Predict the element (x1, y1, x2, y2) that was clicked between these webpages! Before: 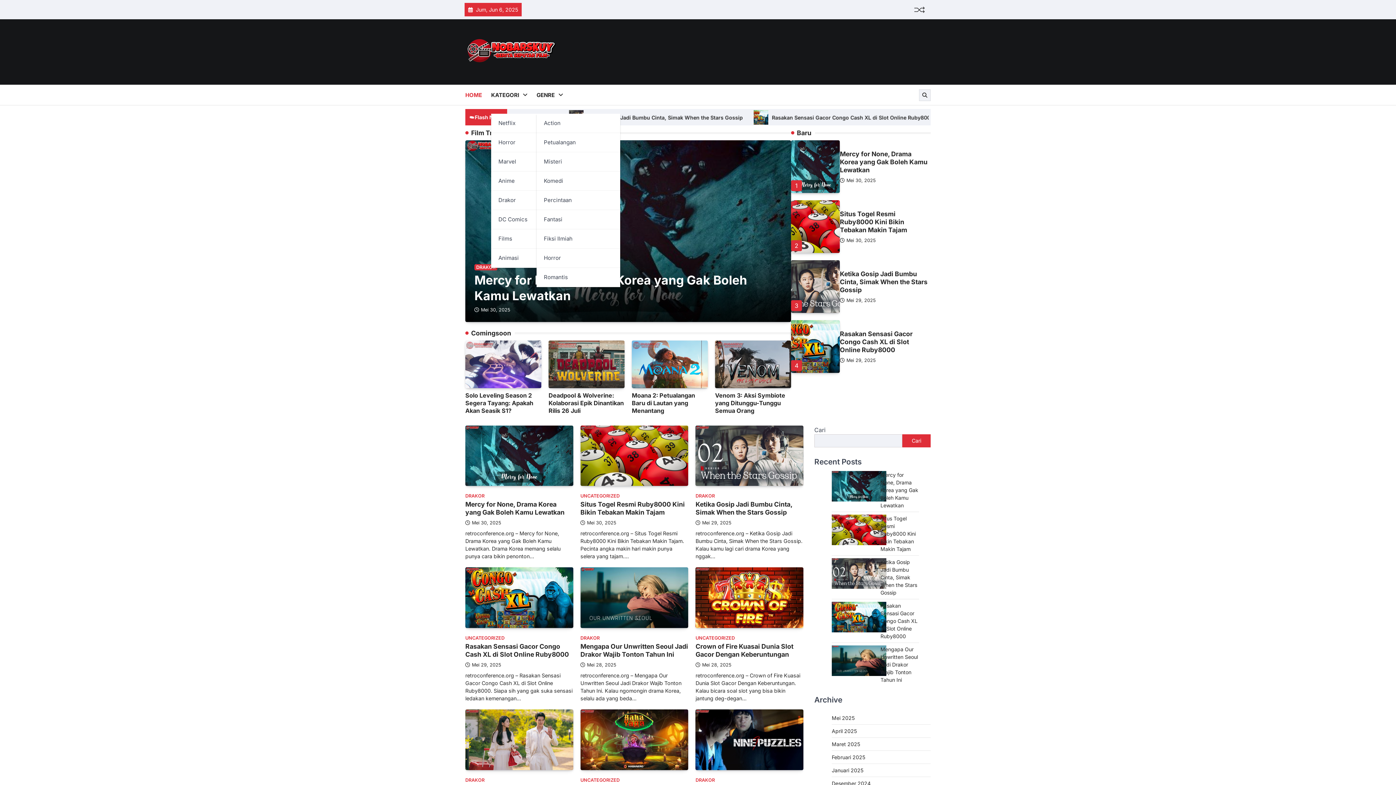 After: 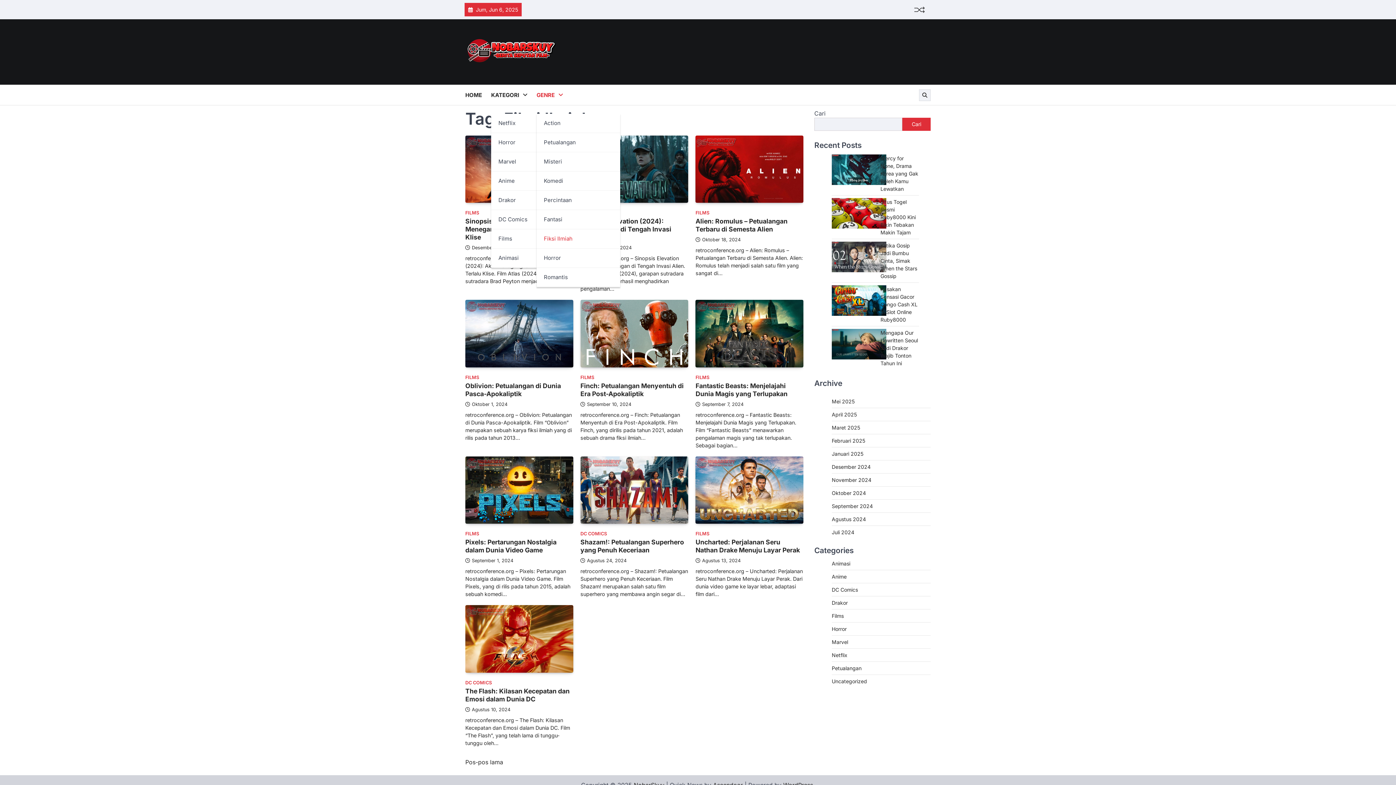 Action: bbox: (536, 229, 620, 248) label: Fiksi Ilmiah